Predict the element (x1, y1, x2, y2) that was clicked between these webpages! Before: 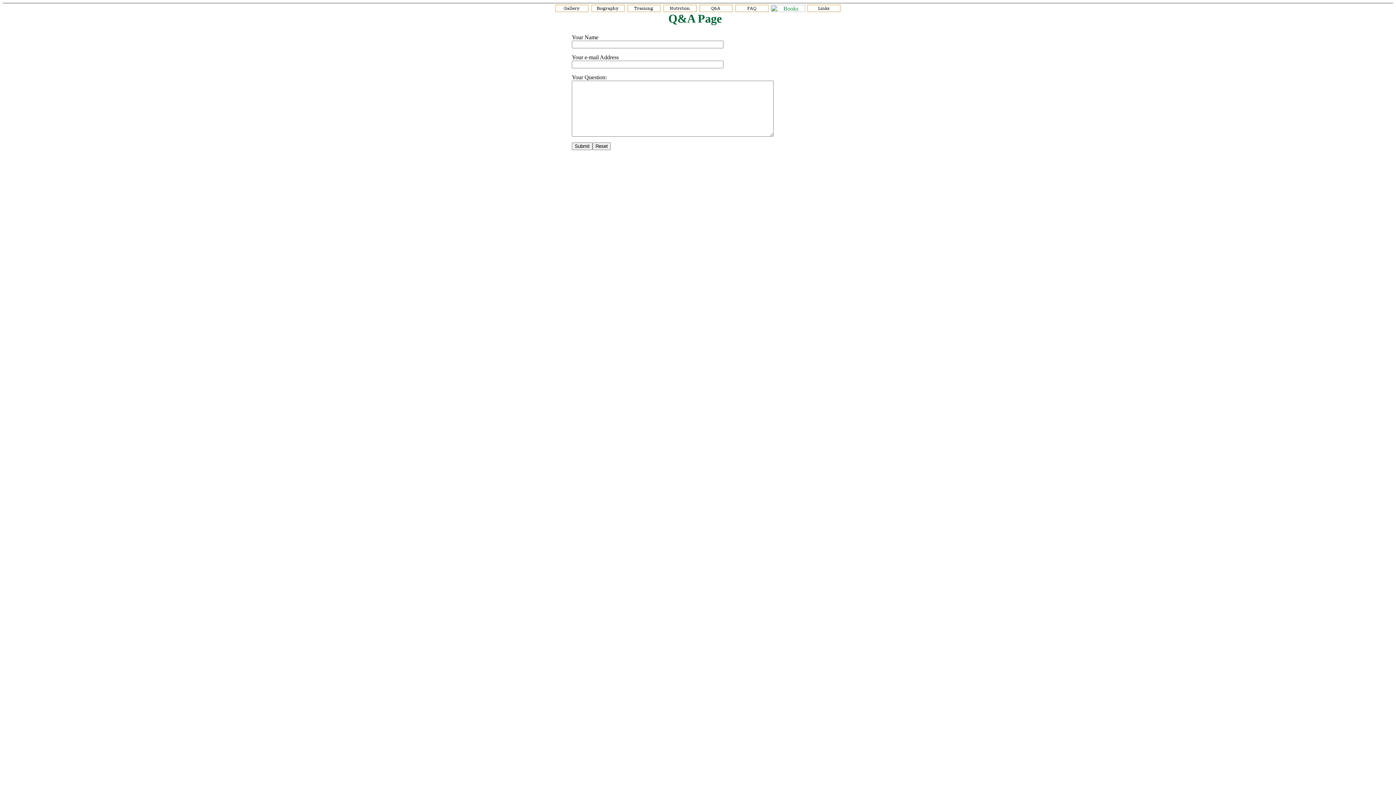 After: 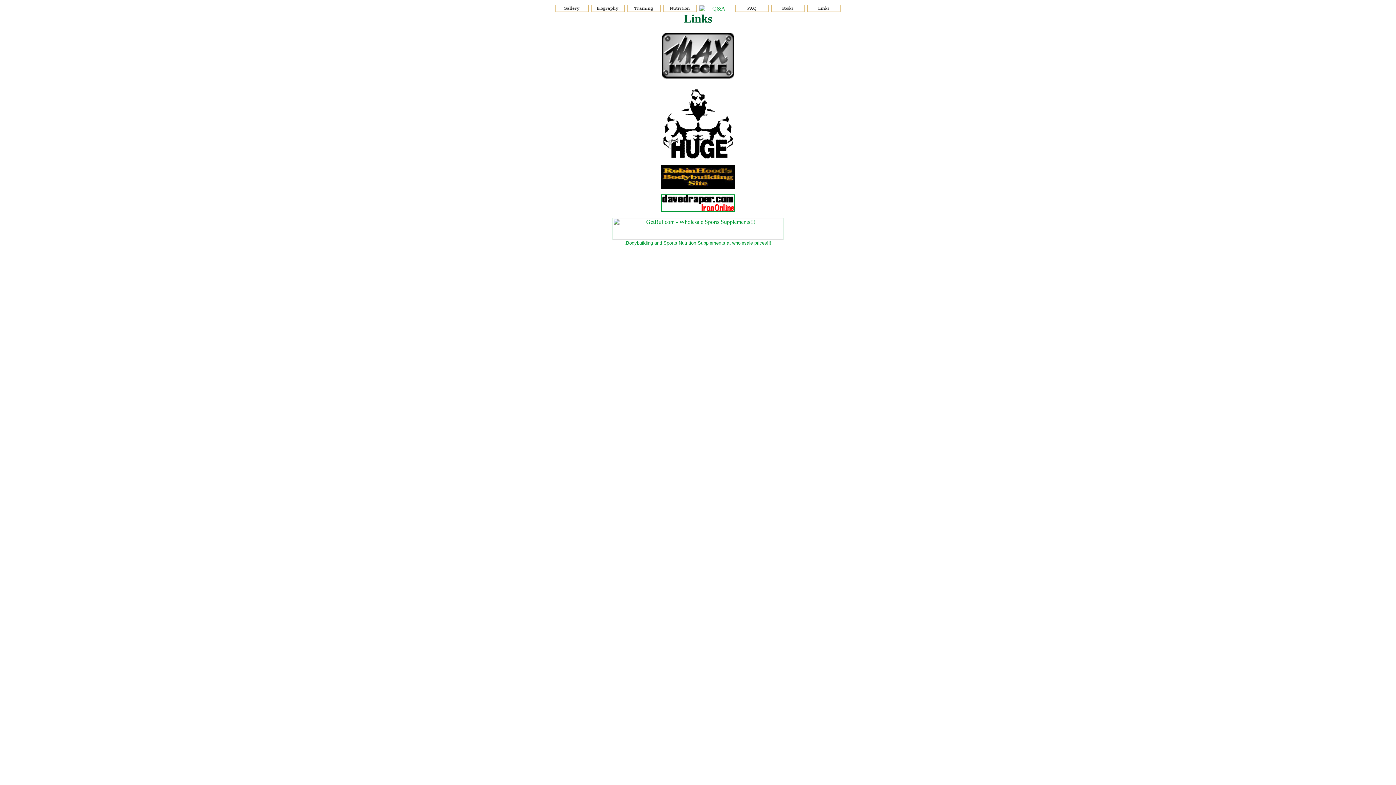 Action: bbox: (806, 3, 841, 9)